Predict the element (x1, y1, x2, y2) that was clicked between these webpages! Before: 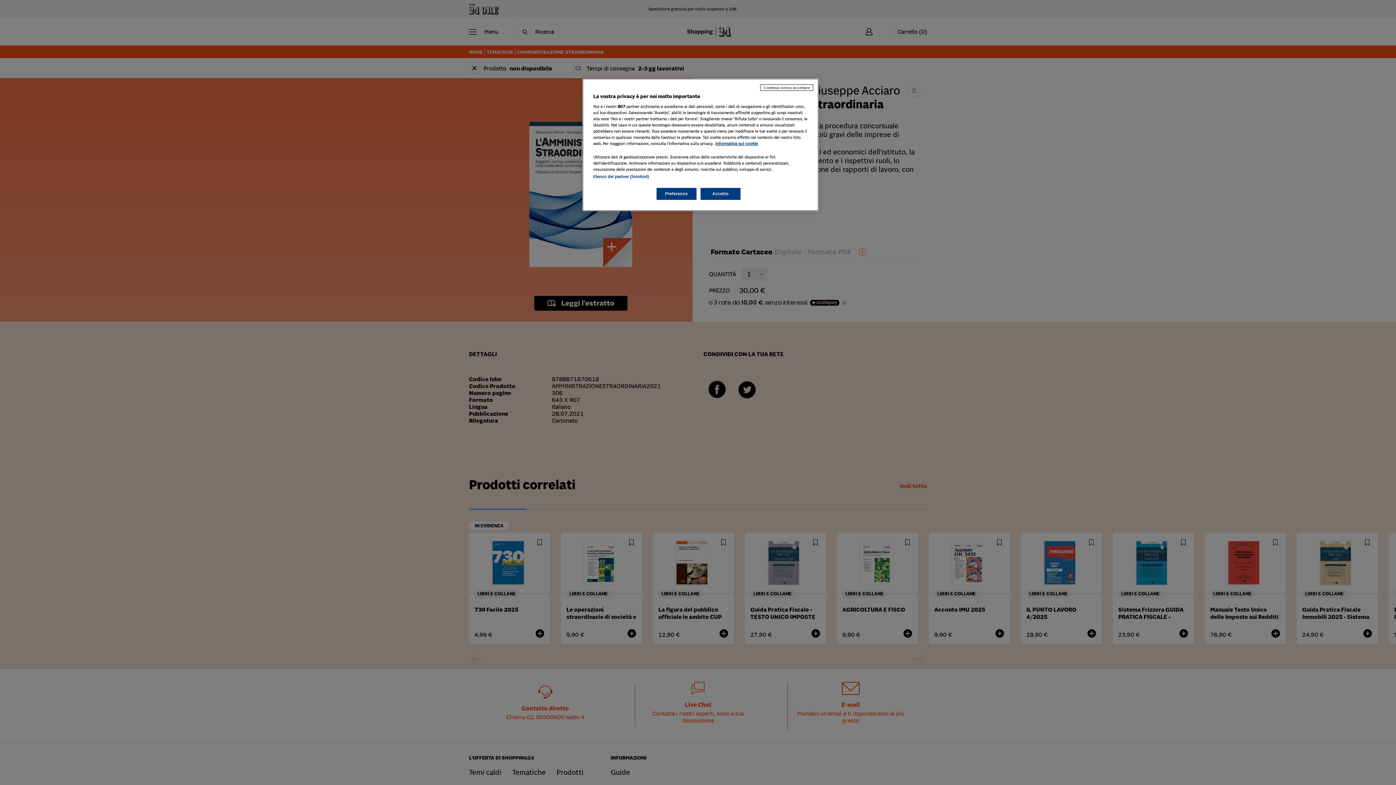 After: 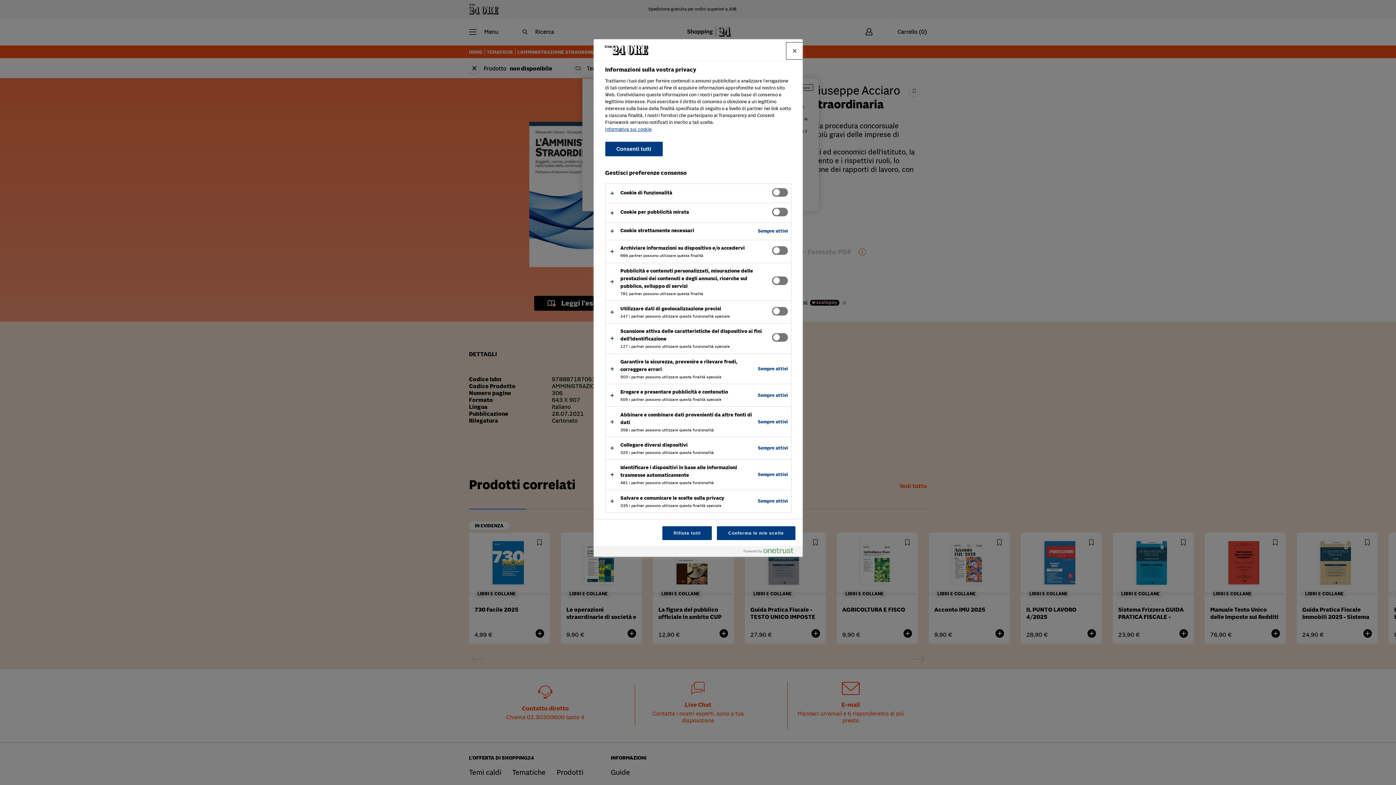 Action: bbox: (656, 188, 696, 200) label: Preferenze